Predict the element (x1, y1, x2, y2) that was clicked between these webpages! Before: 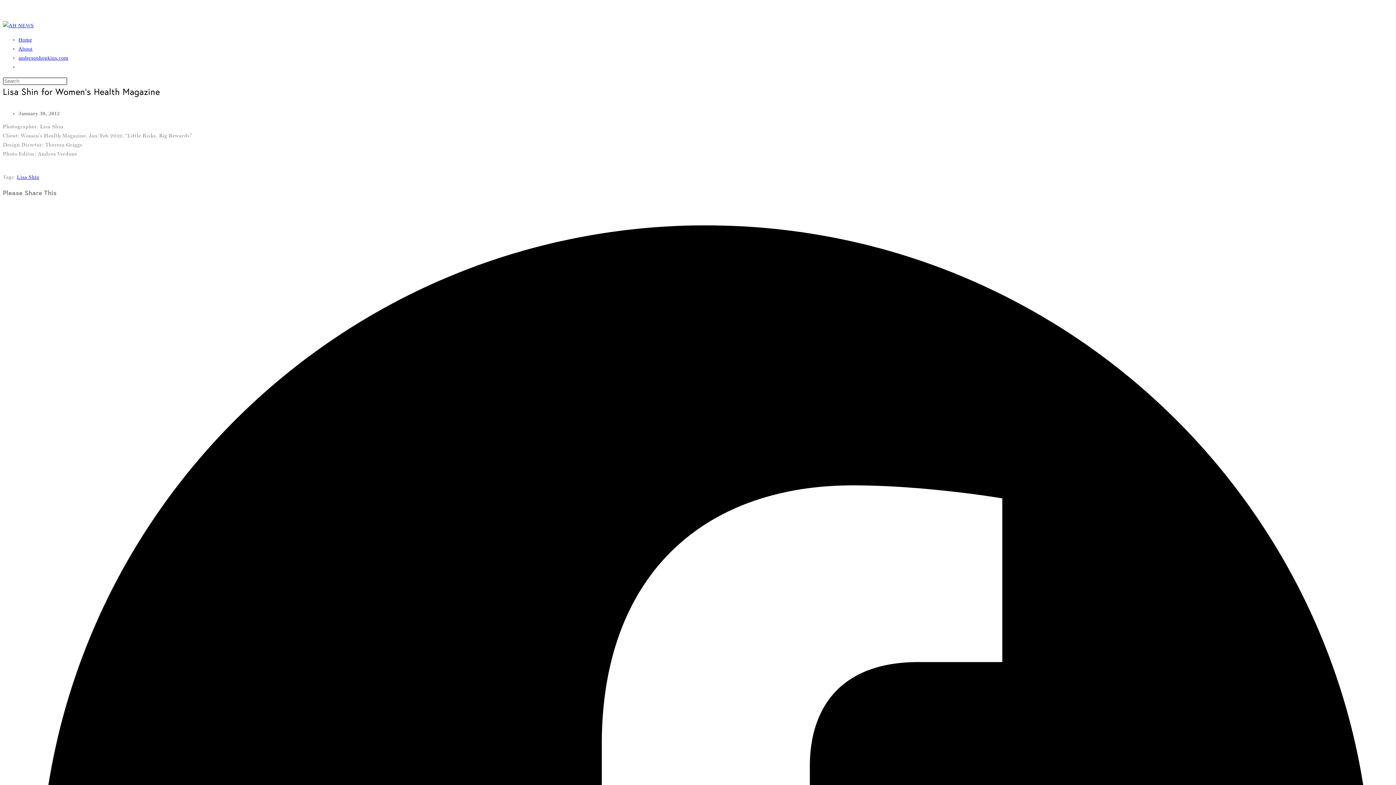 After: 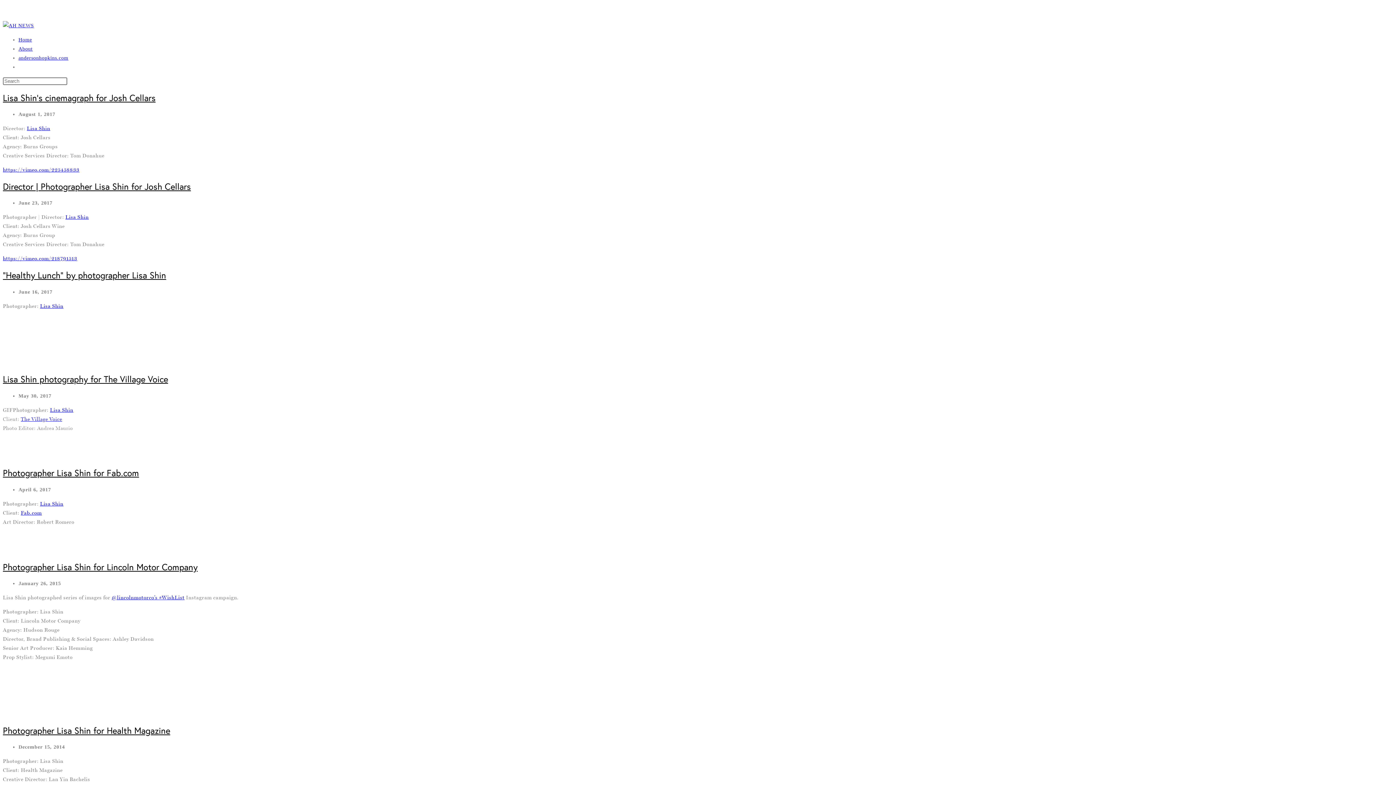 Action: bbox: (17, 174, 39, 180) label: Lisa Shin